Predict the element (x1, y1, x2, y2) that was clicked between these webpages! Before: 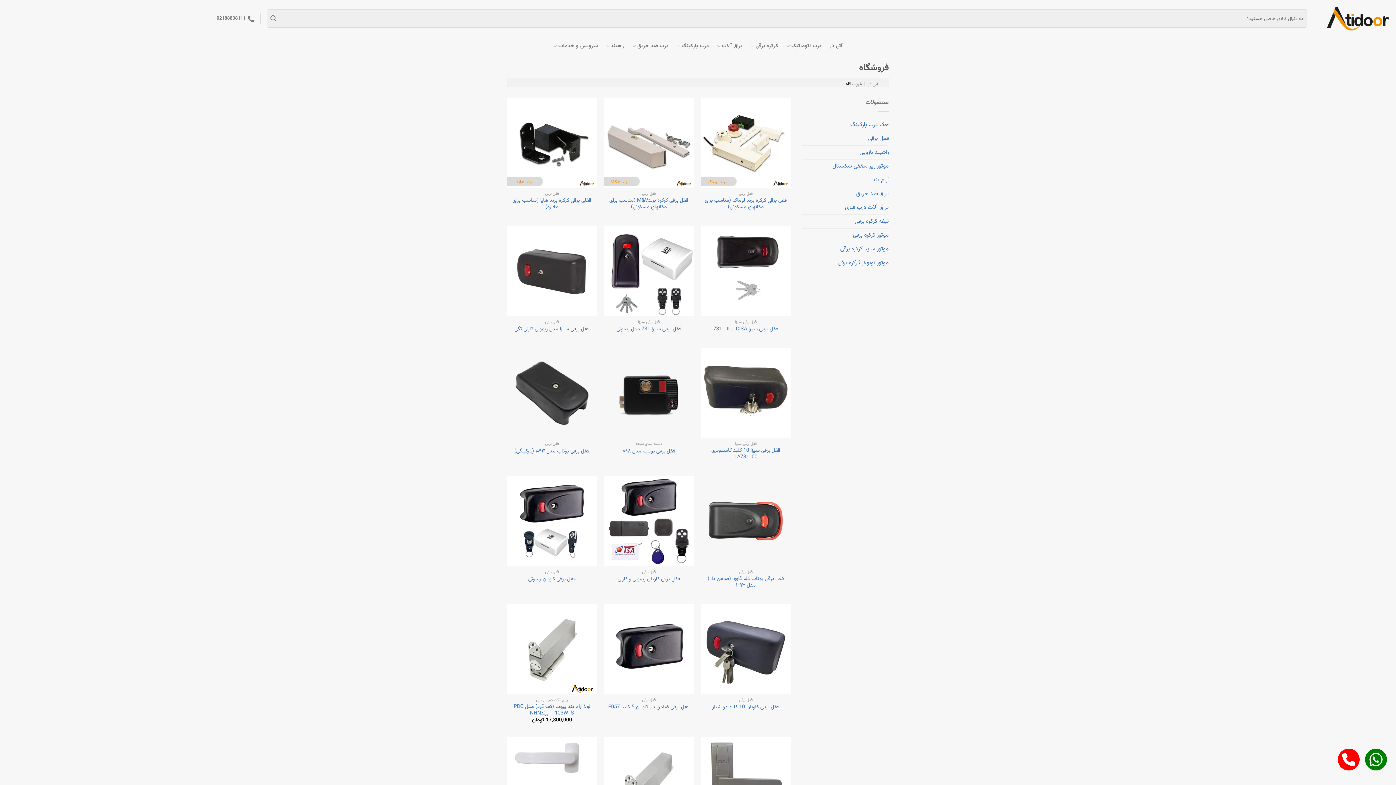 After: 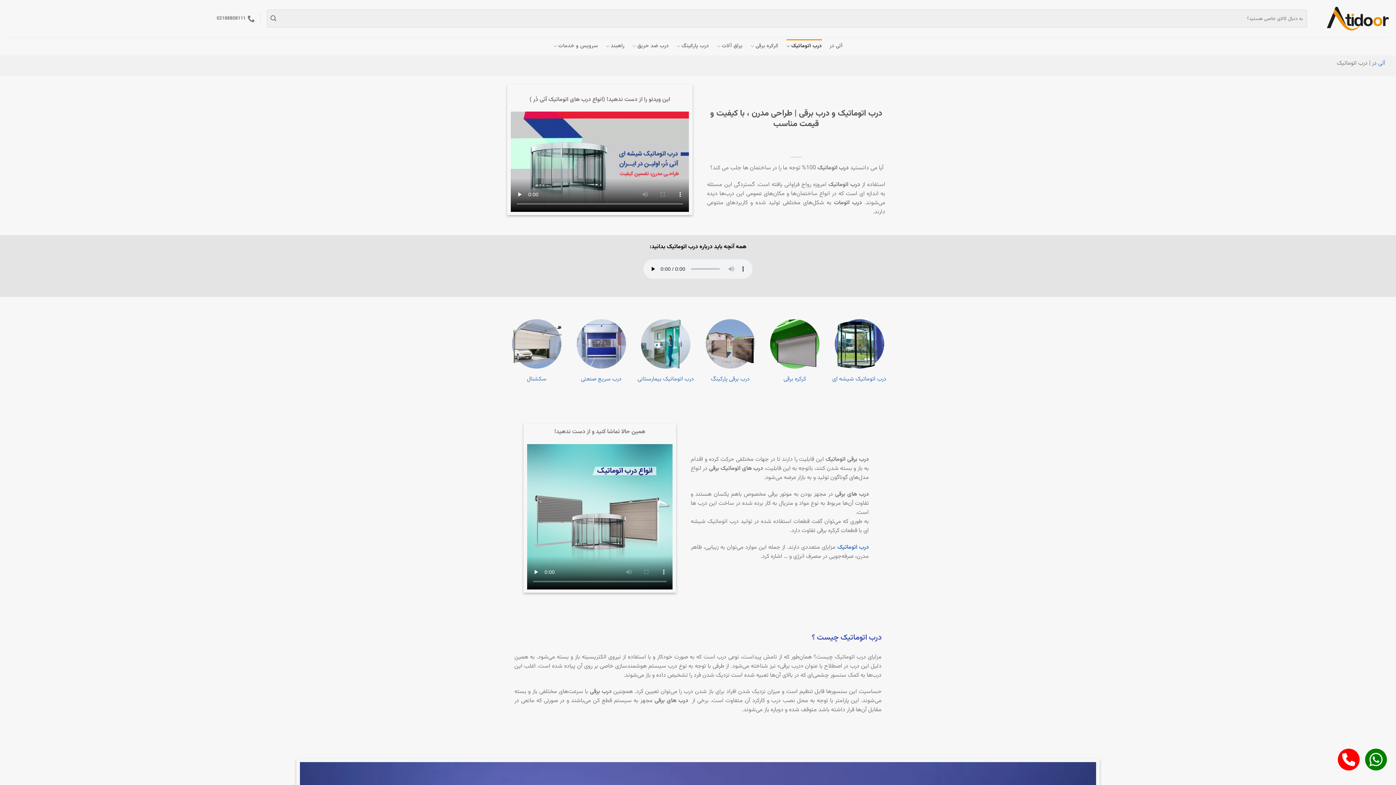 Action: bbox: (786, 39, 821, 53) label: درب اتوماتیک